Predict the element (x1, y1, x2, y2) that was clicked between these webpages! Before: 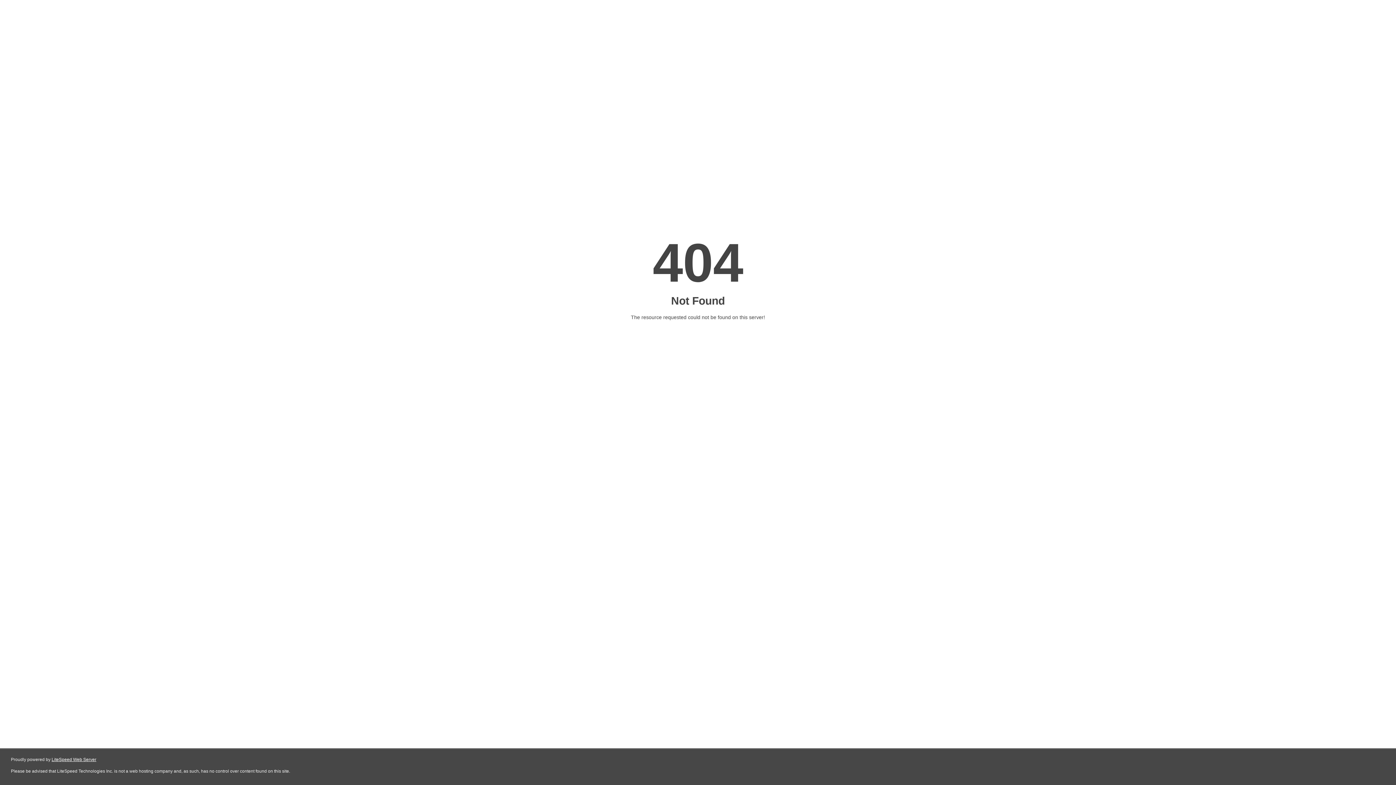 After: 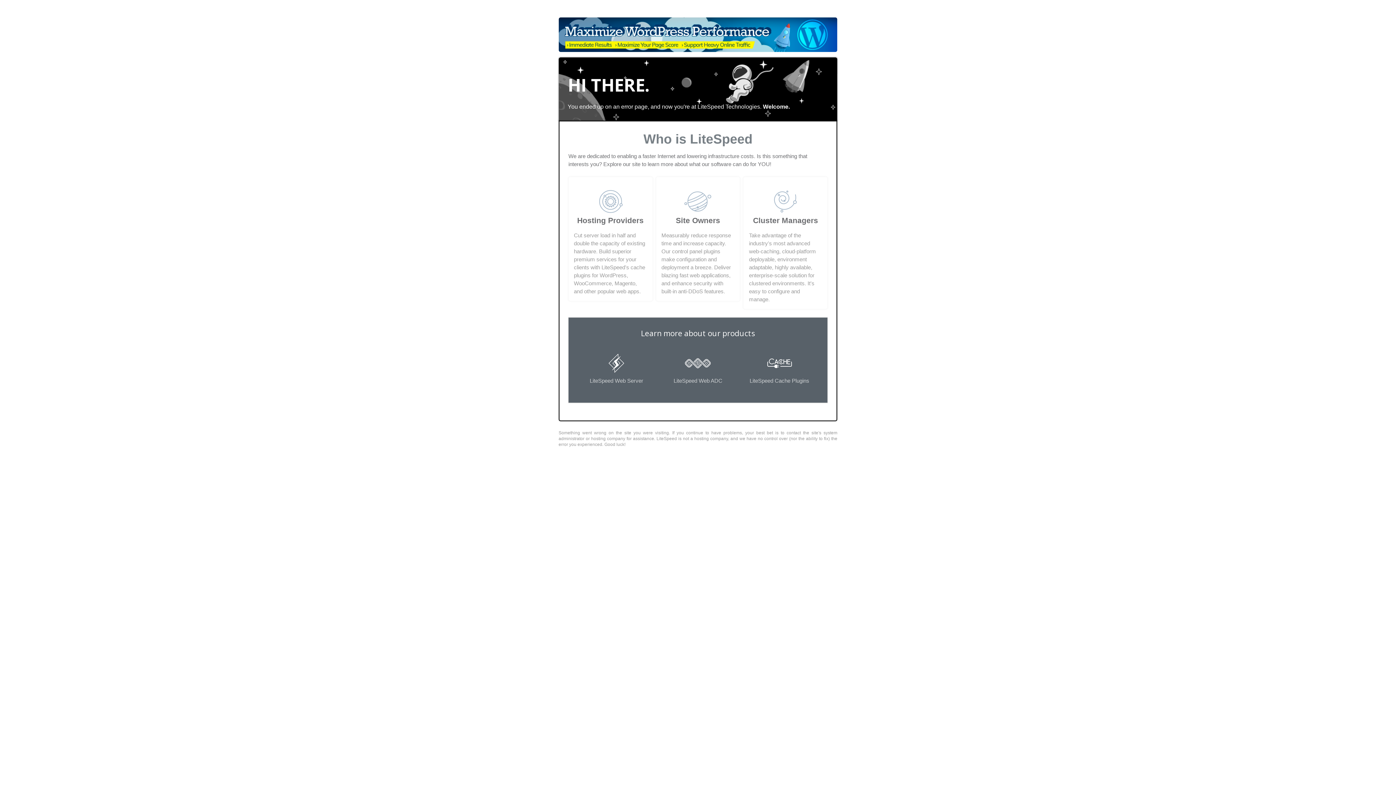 Action: bbox: (51, 757, 96, 762) label: LiteSpeed Web Server